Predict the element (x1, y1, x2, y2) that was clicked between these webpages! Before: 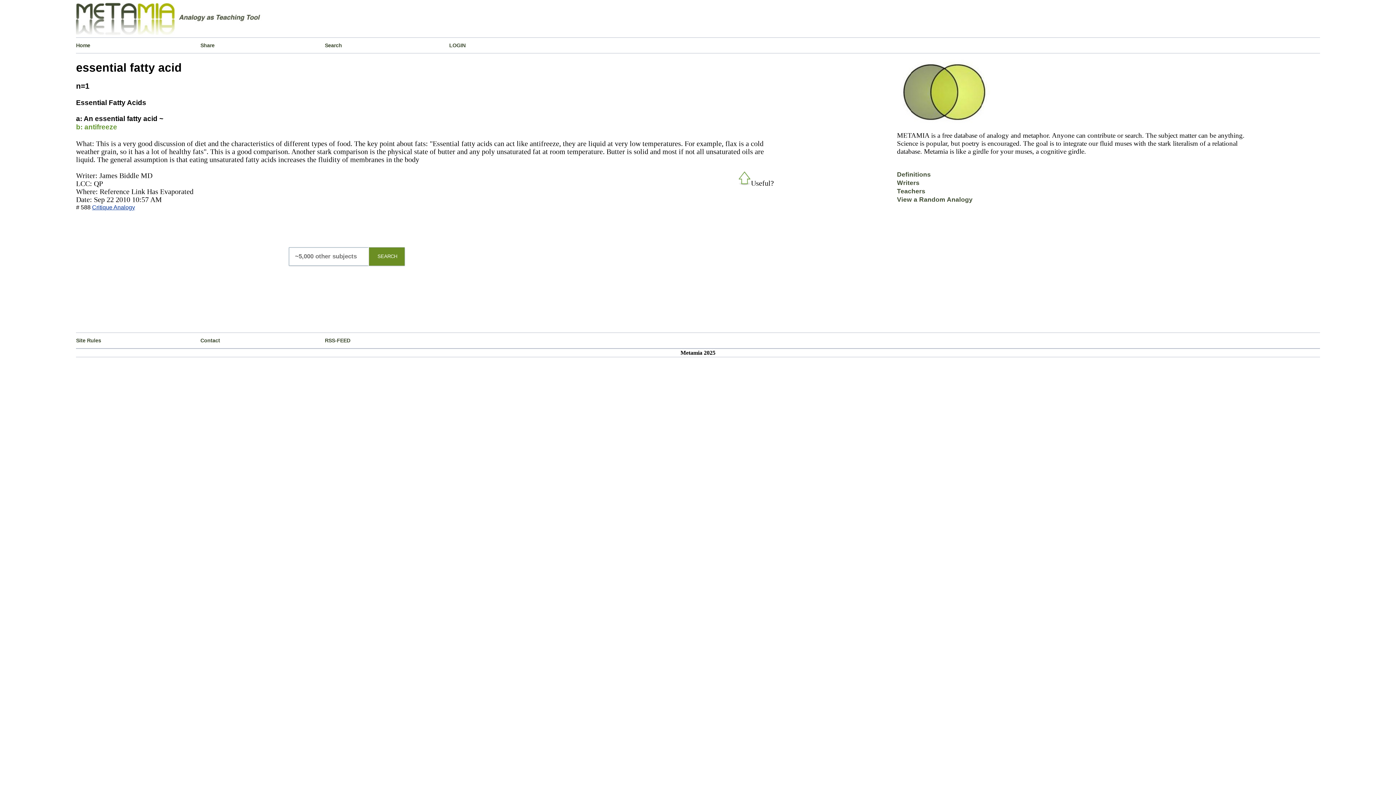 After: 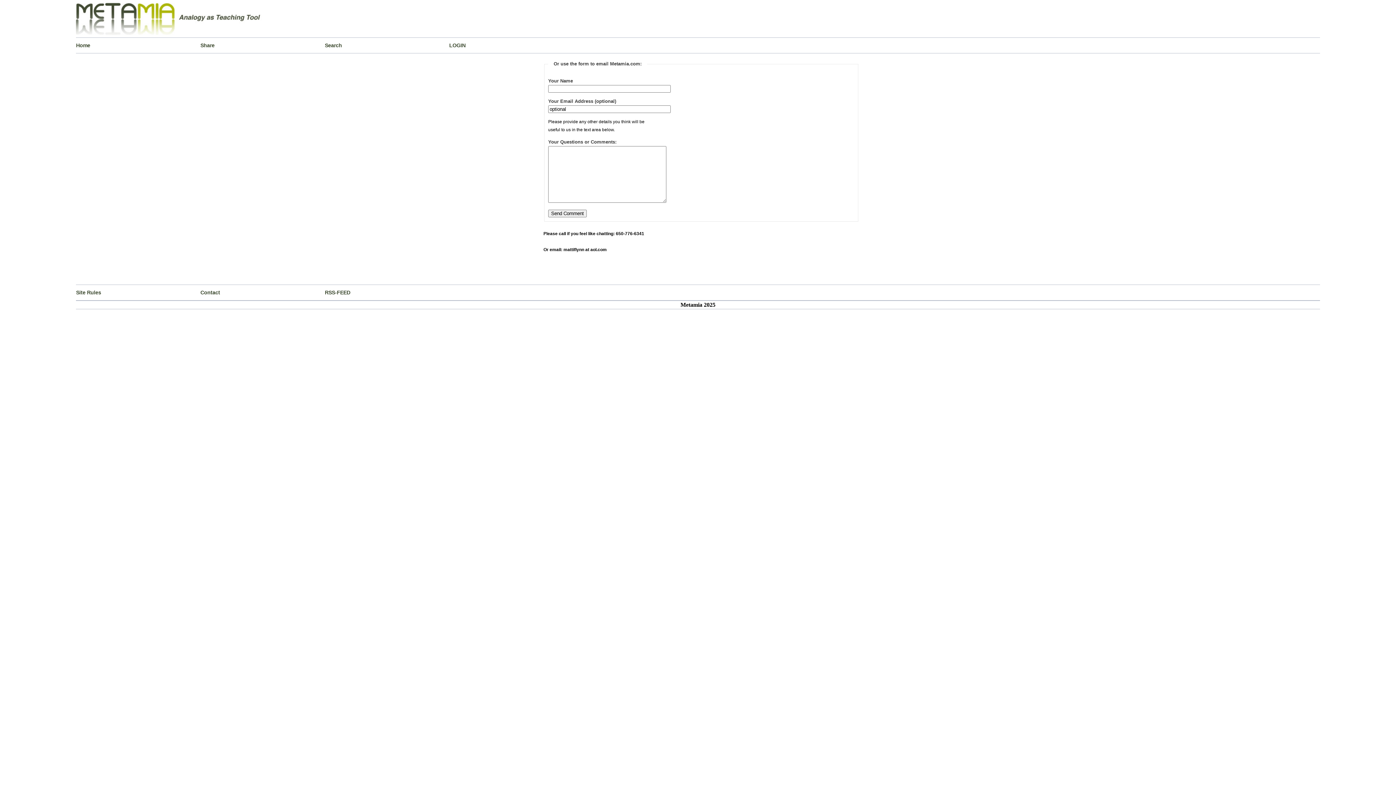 Action: bbox: (200, 333, 324, 348) label: Contact